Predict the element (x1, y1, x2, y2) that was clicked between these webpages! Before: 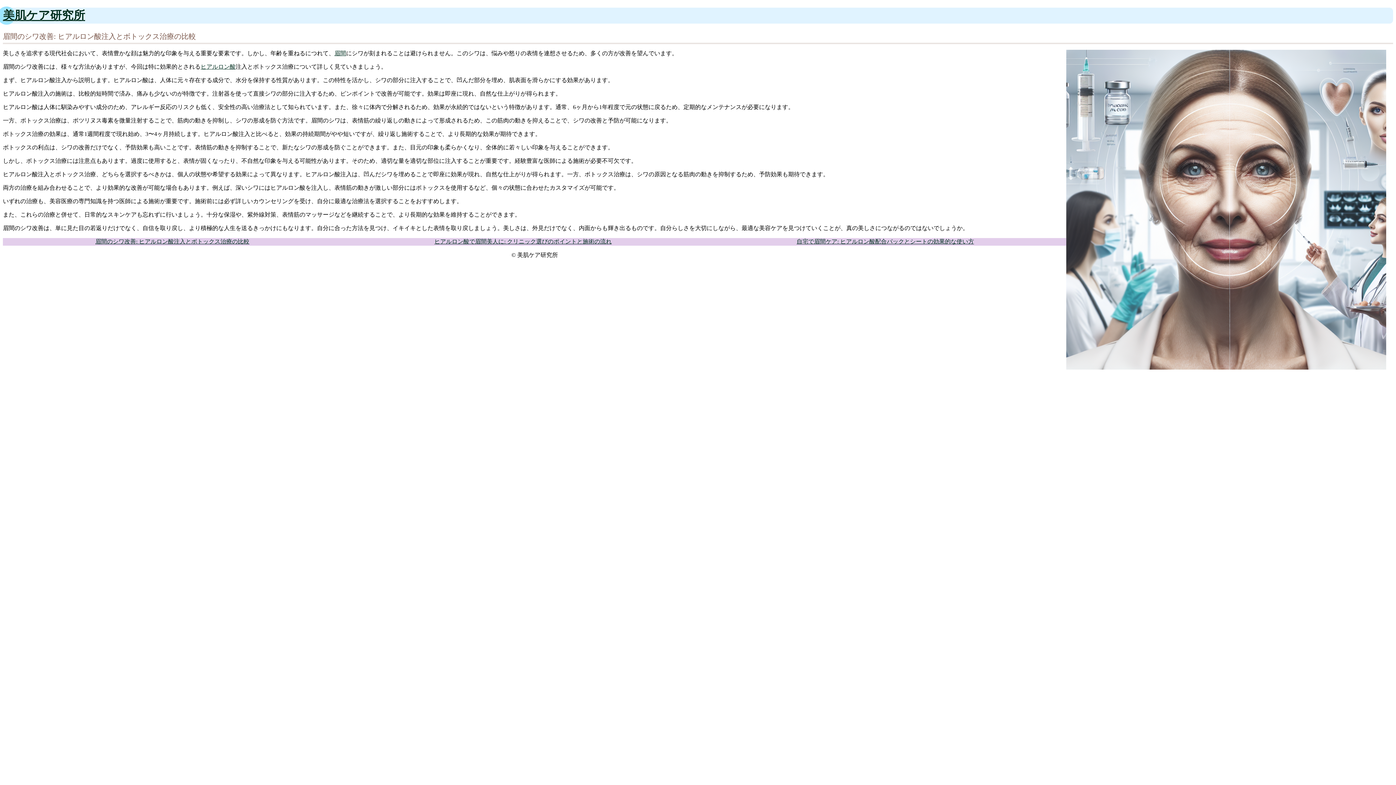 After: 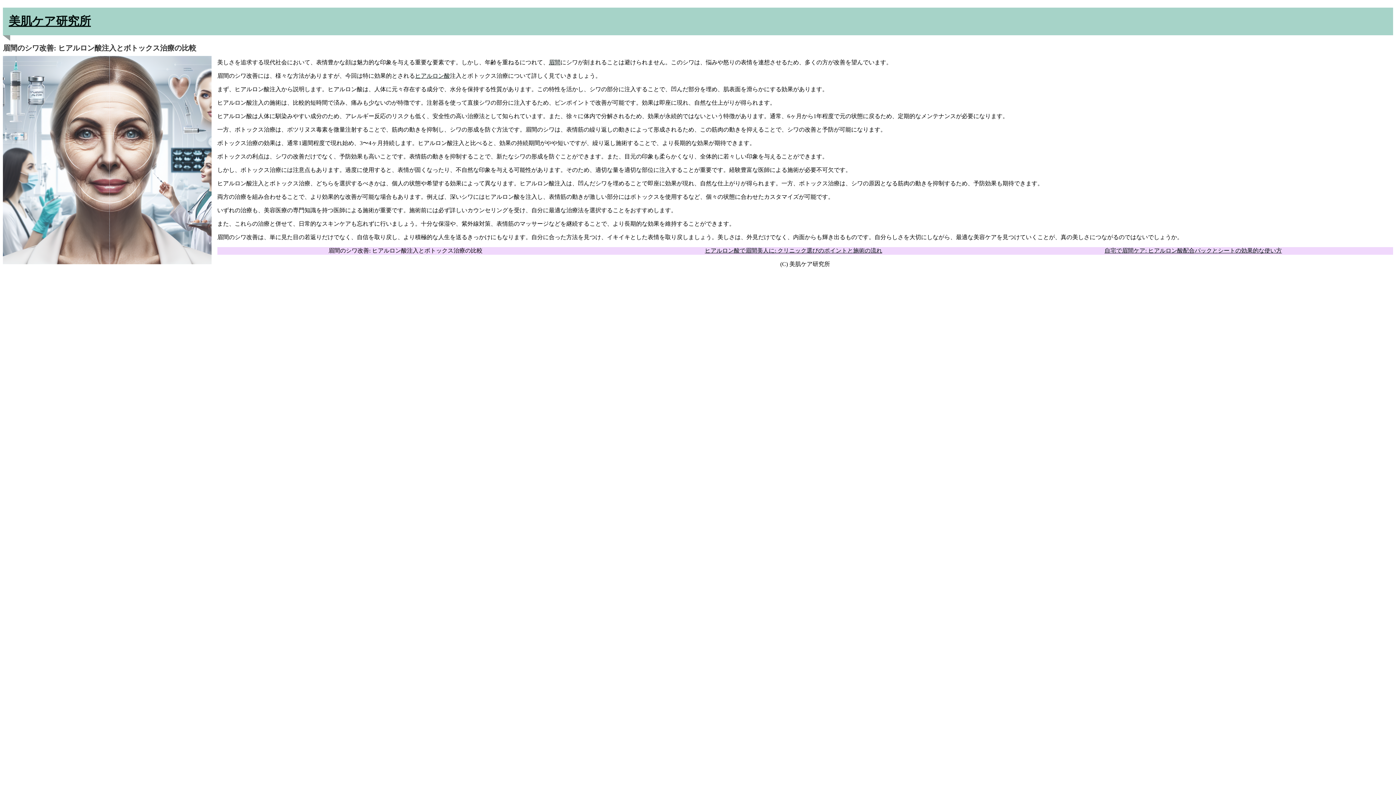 Action: label: 眉間のシワ改善: ヒアルロン酸注入とボトックス治療の比較 bbox: (95, 238, 249, 244)